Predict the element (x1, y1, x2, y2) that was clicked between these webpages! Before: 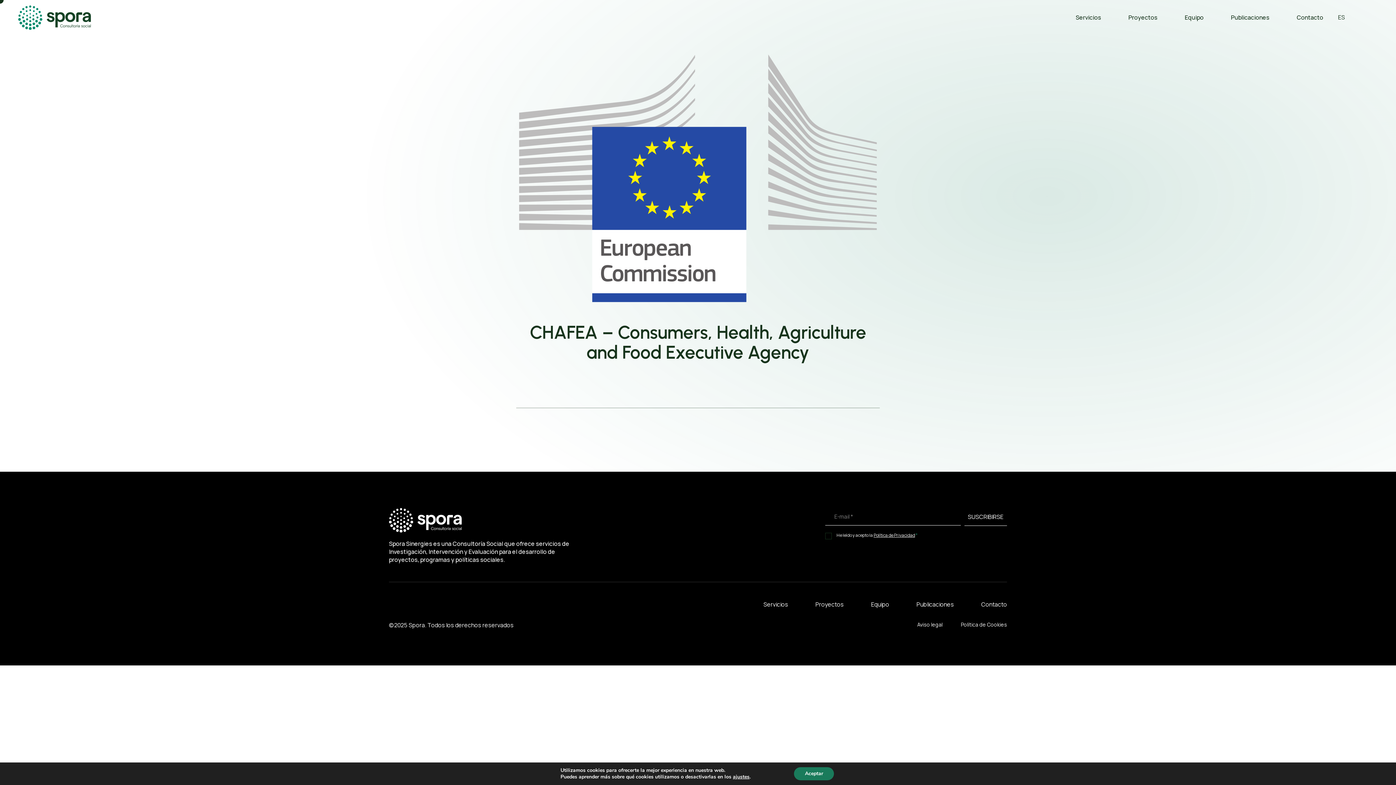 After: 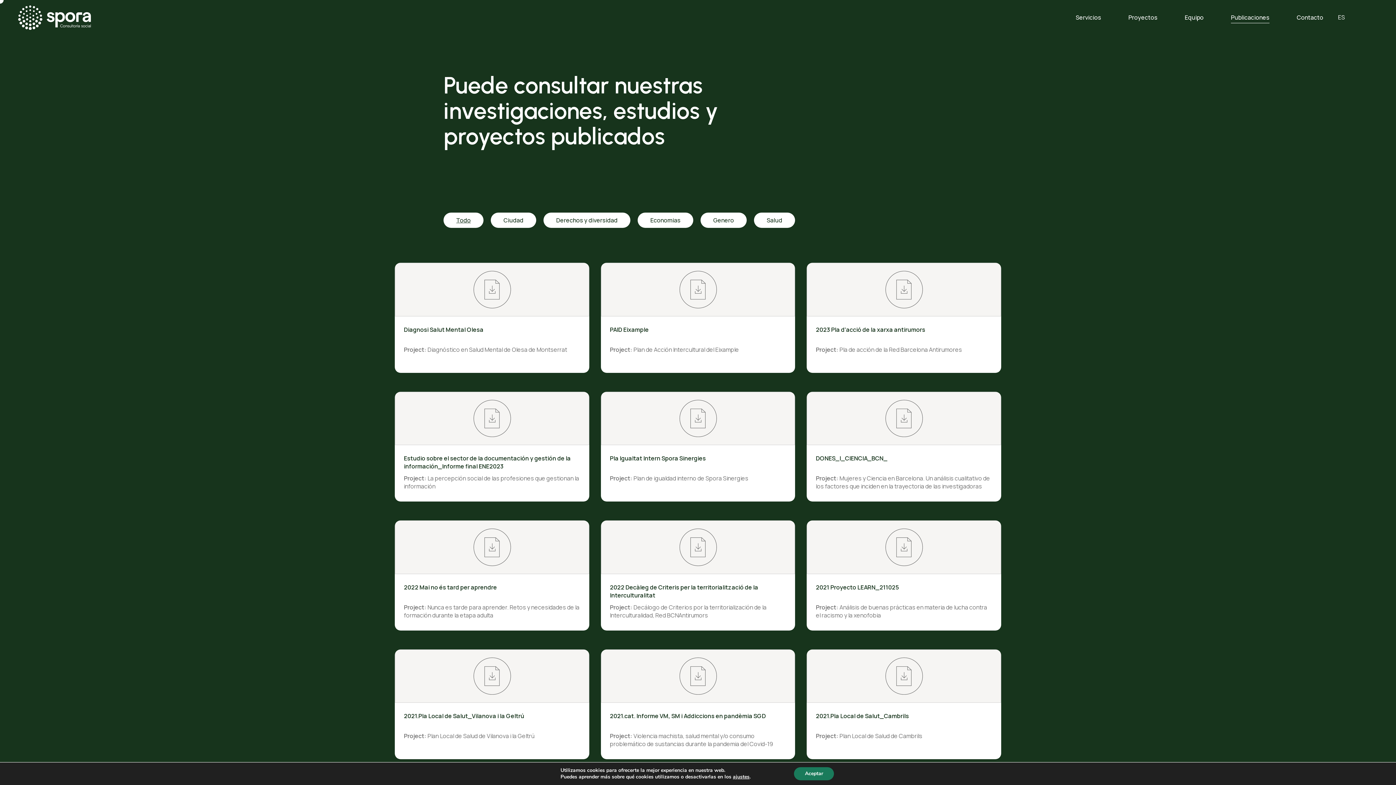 Action: label: Publicaciones bbox: (1231, 13, 1269, 21)